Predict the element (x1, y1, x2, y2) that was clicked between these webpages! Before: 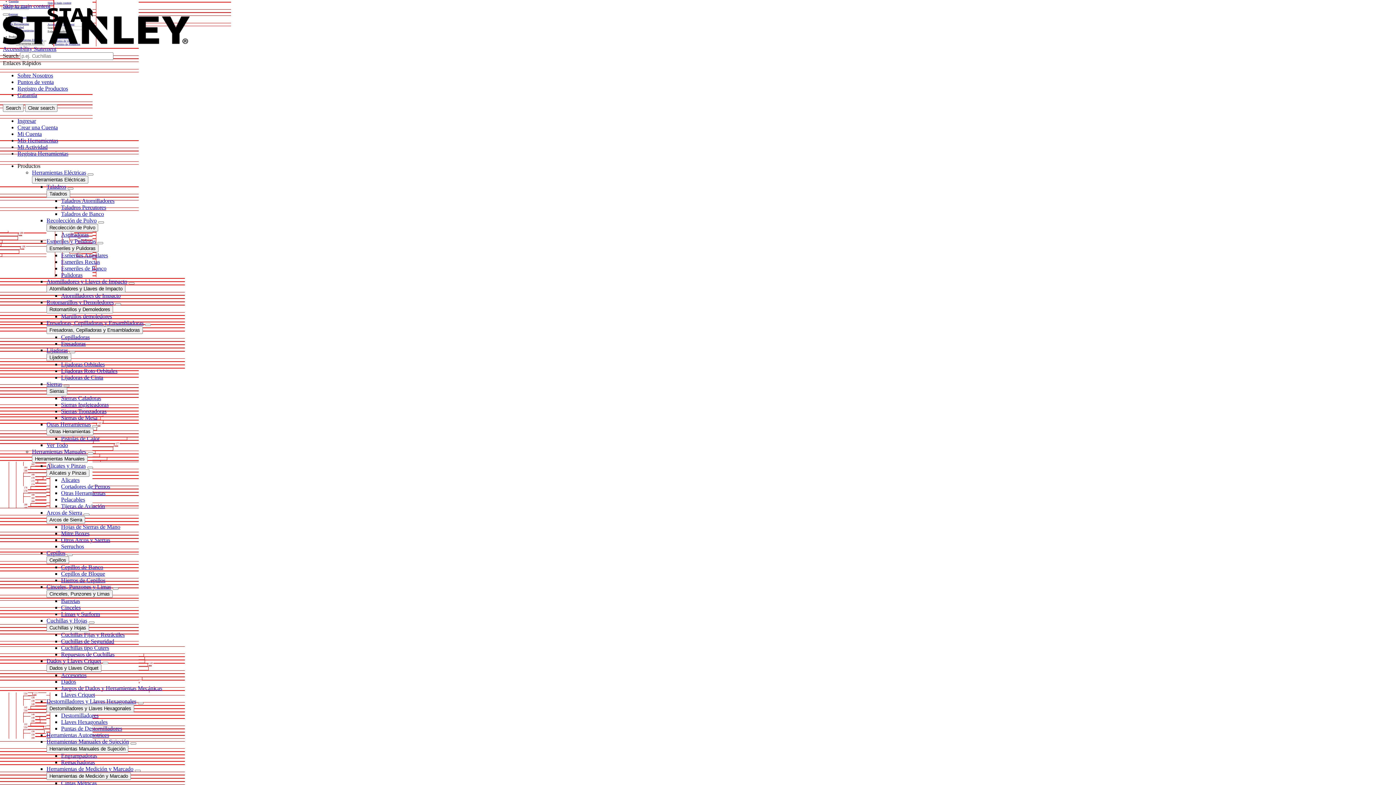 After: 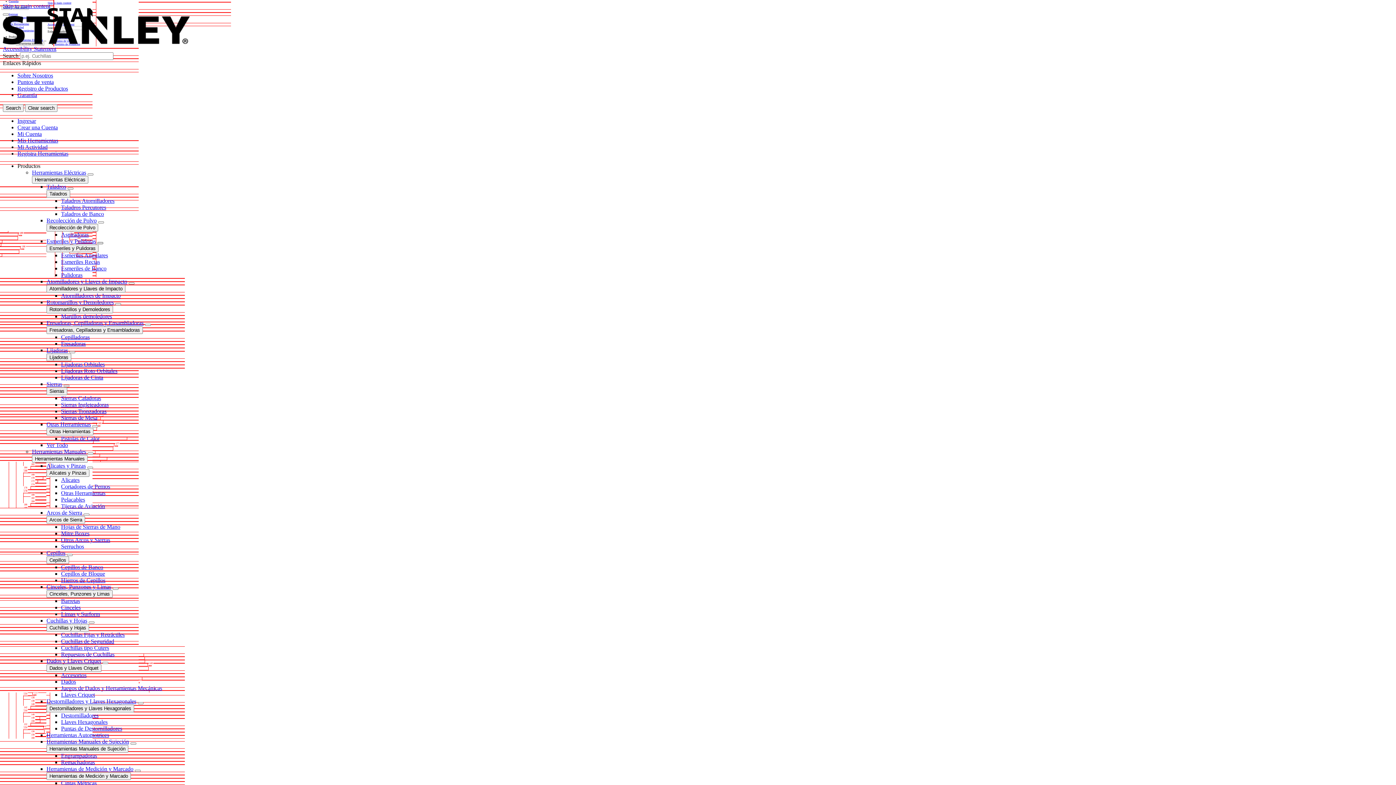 Action: bbox: (97, 242, 103, 244)